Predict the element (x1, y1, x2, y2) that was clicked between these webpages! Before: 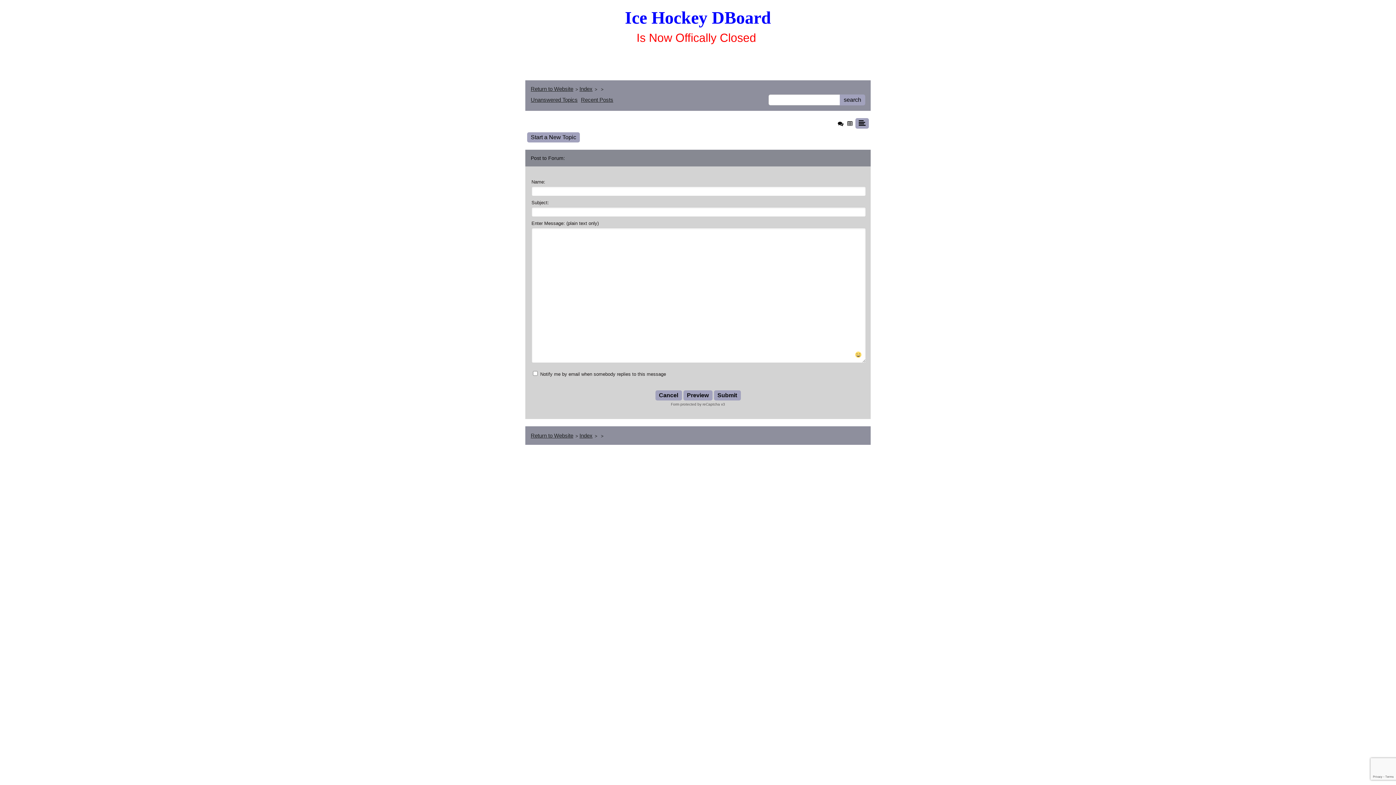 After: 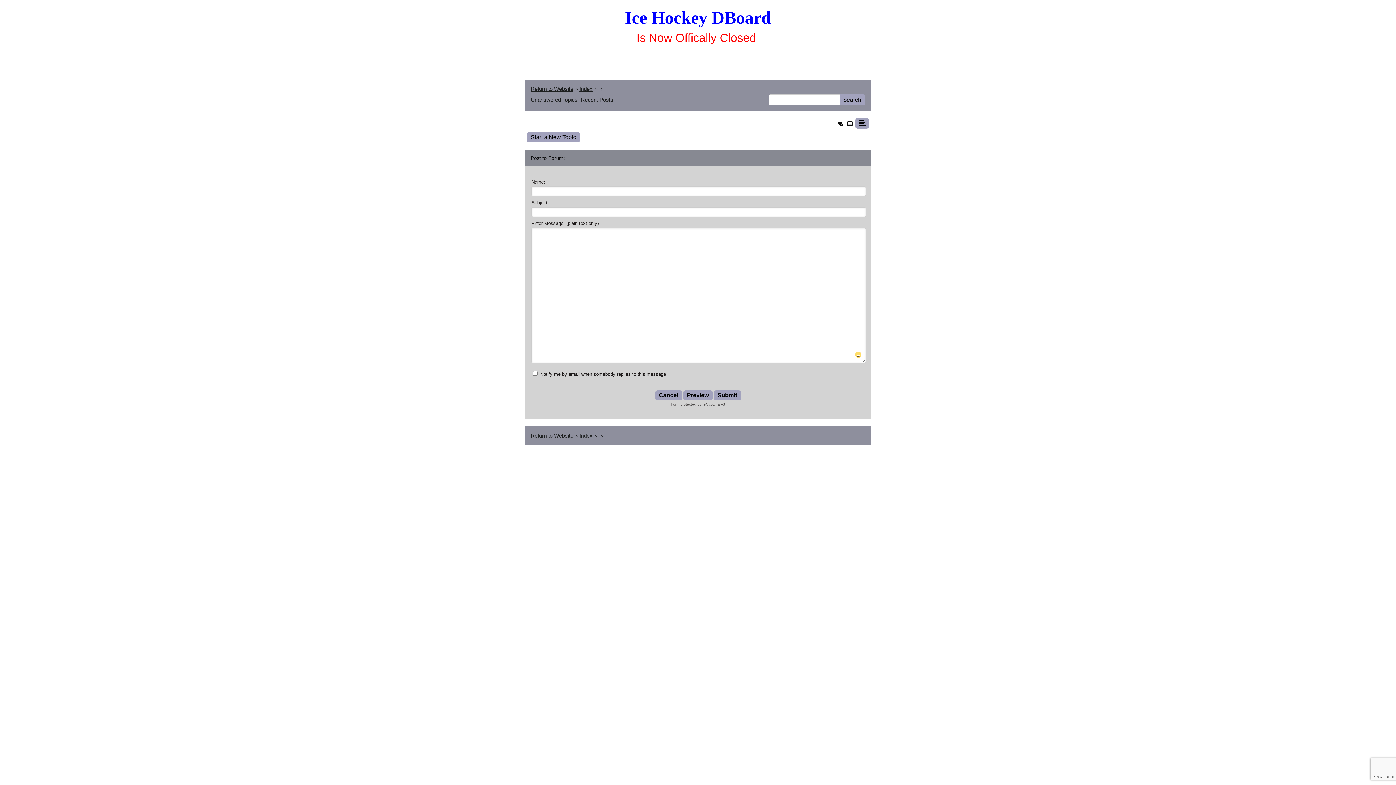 Action: label: Start a New Topic bbox: (527, 132, 580, 142)